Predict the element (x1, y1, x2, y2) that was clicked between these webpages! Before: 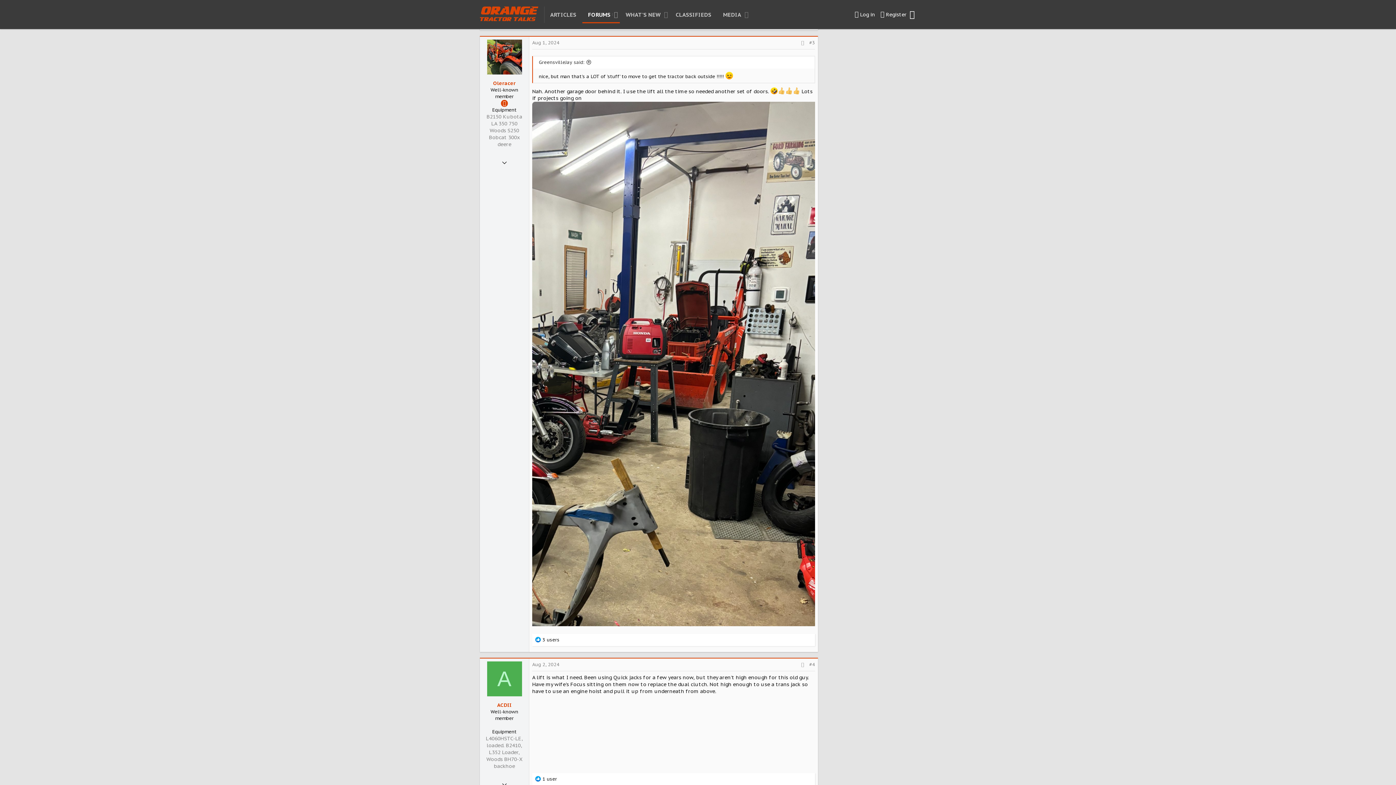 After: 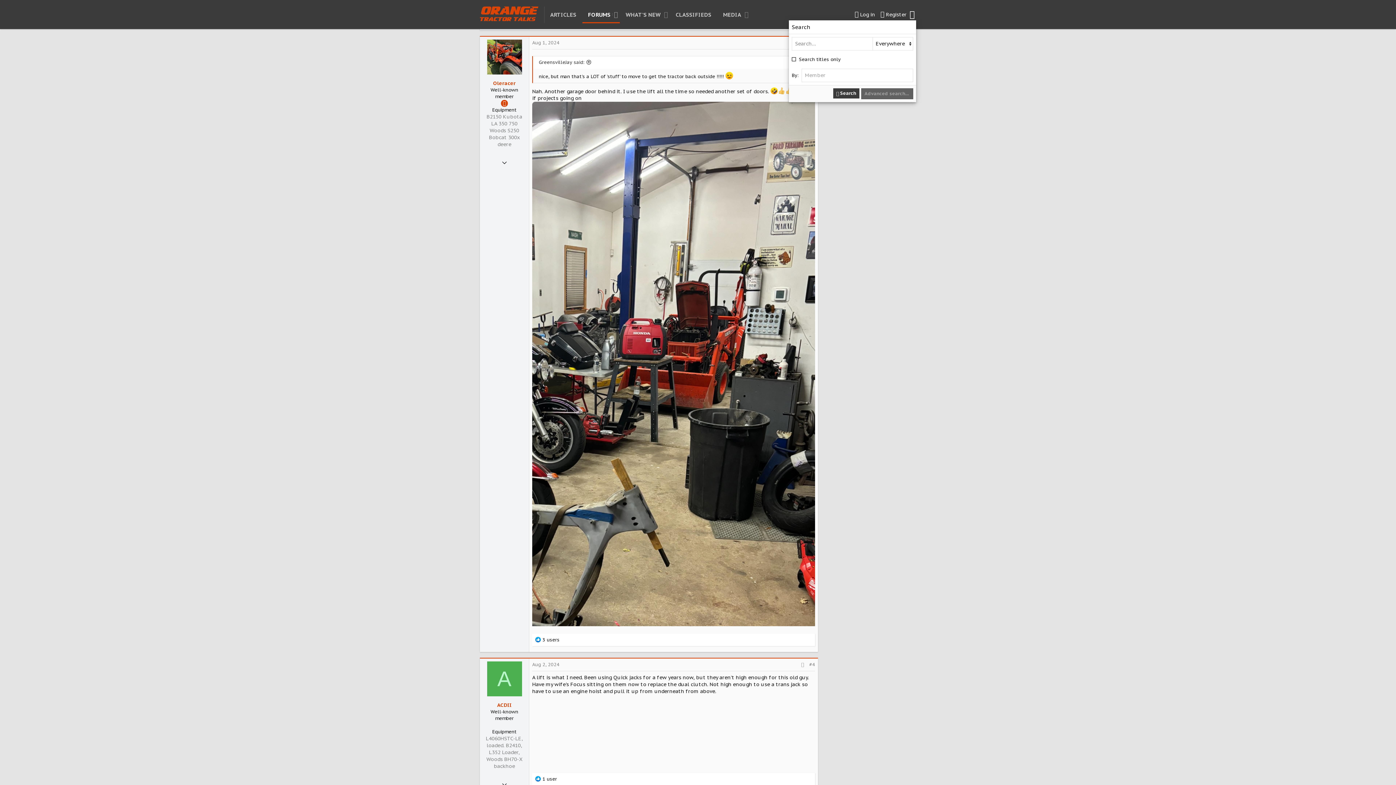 Action: label: Search bbox: (908, 8, 916, 21)